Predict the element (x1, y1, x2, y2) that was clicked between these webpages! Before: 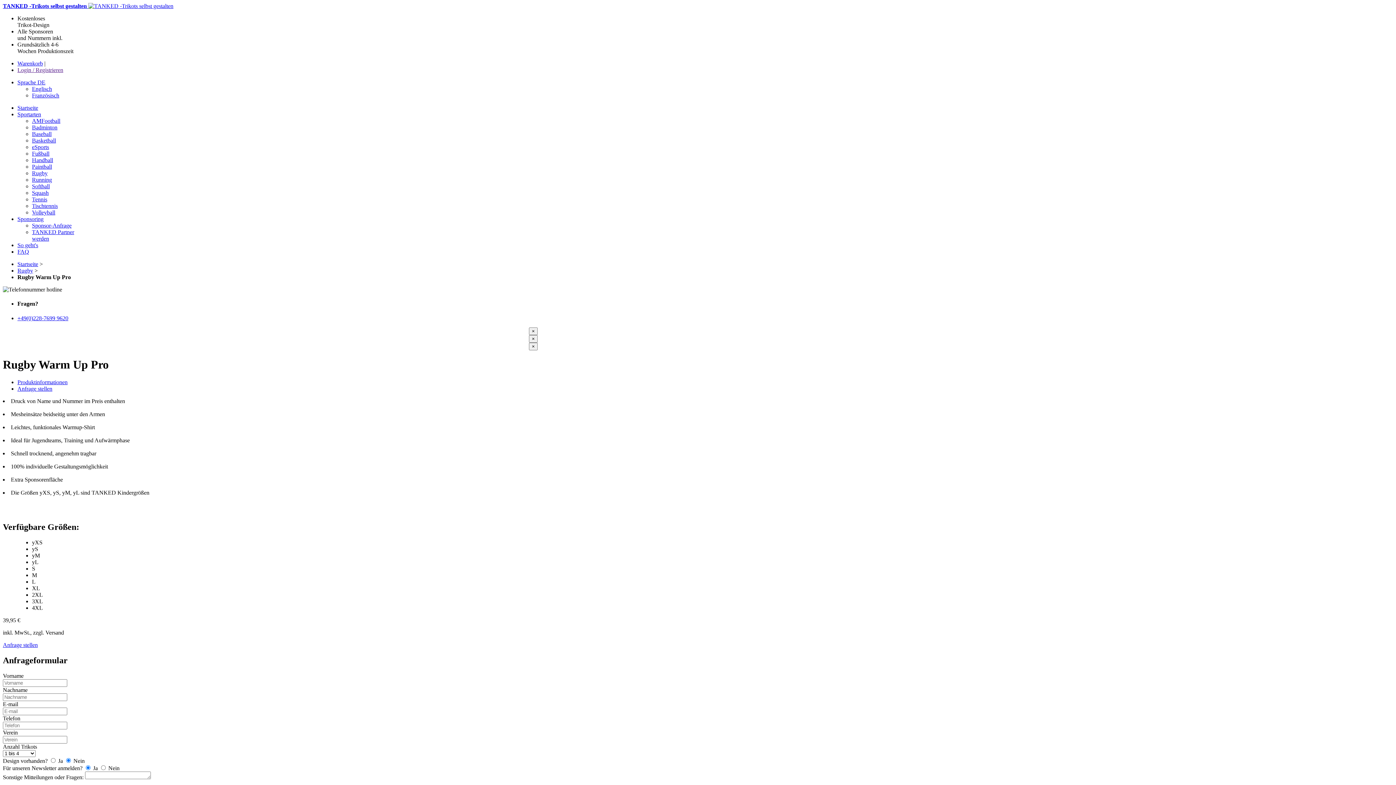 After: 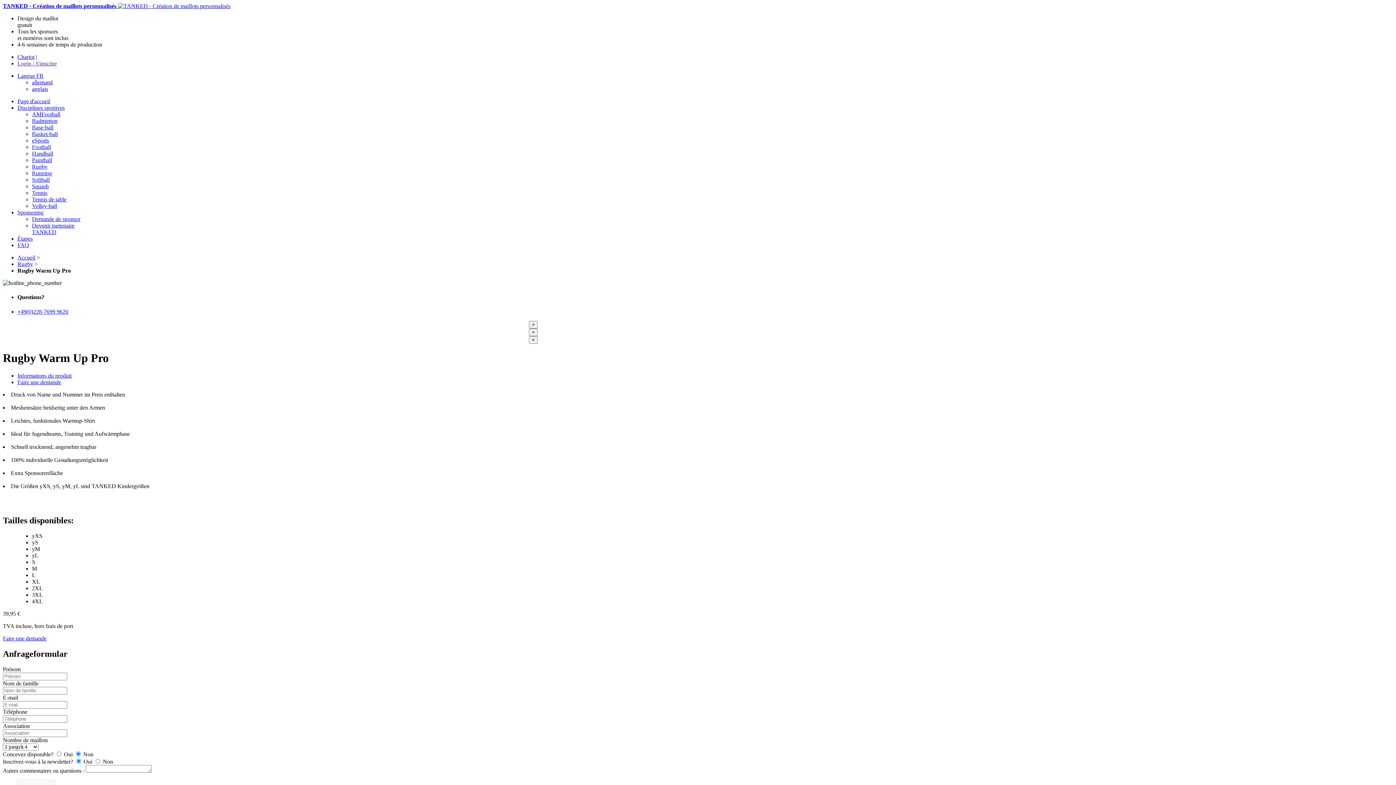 Action: bbox: (32, 92, 59, 98) label: Französisch